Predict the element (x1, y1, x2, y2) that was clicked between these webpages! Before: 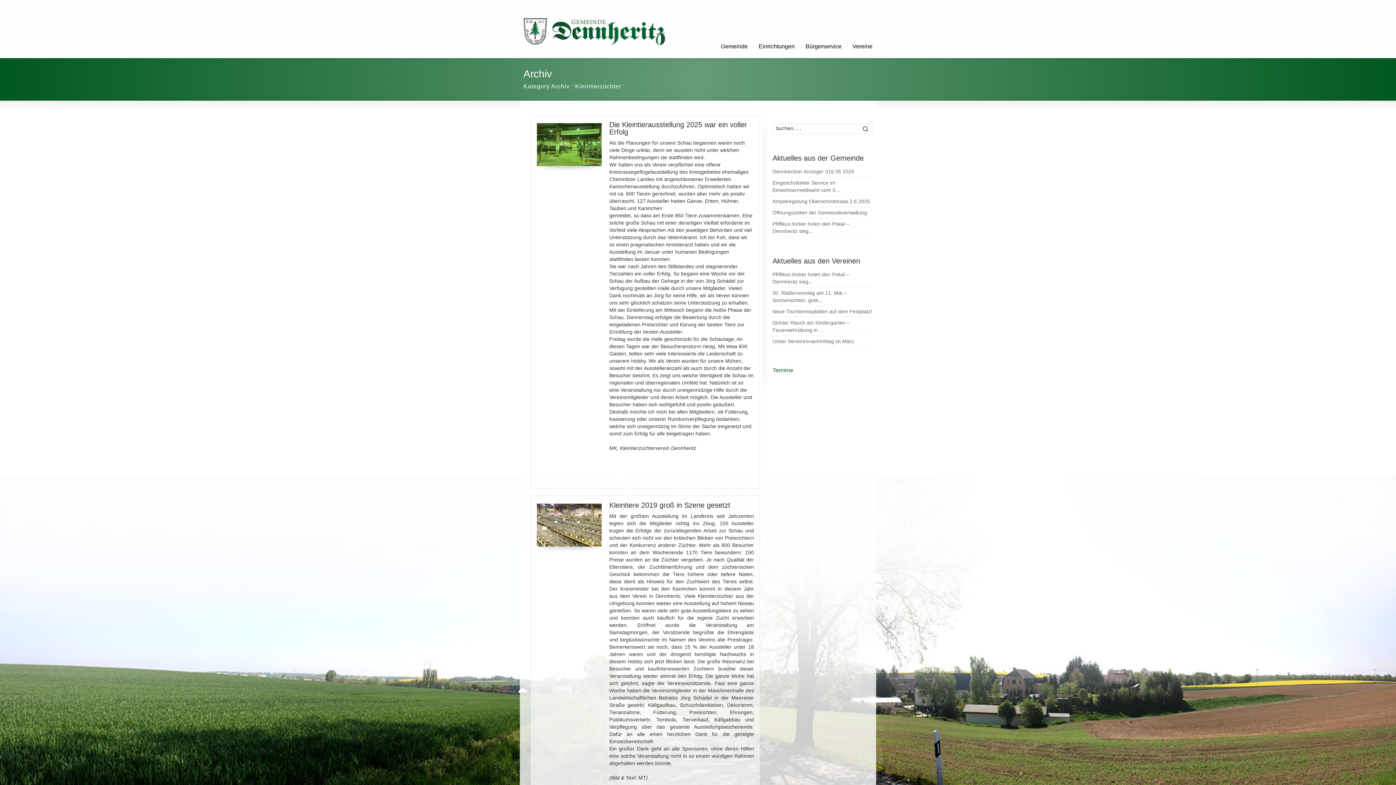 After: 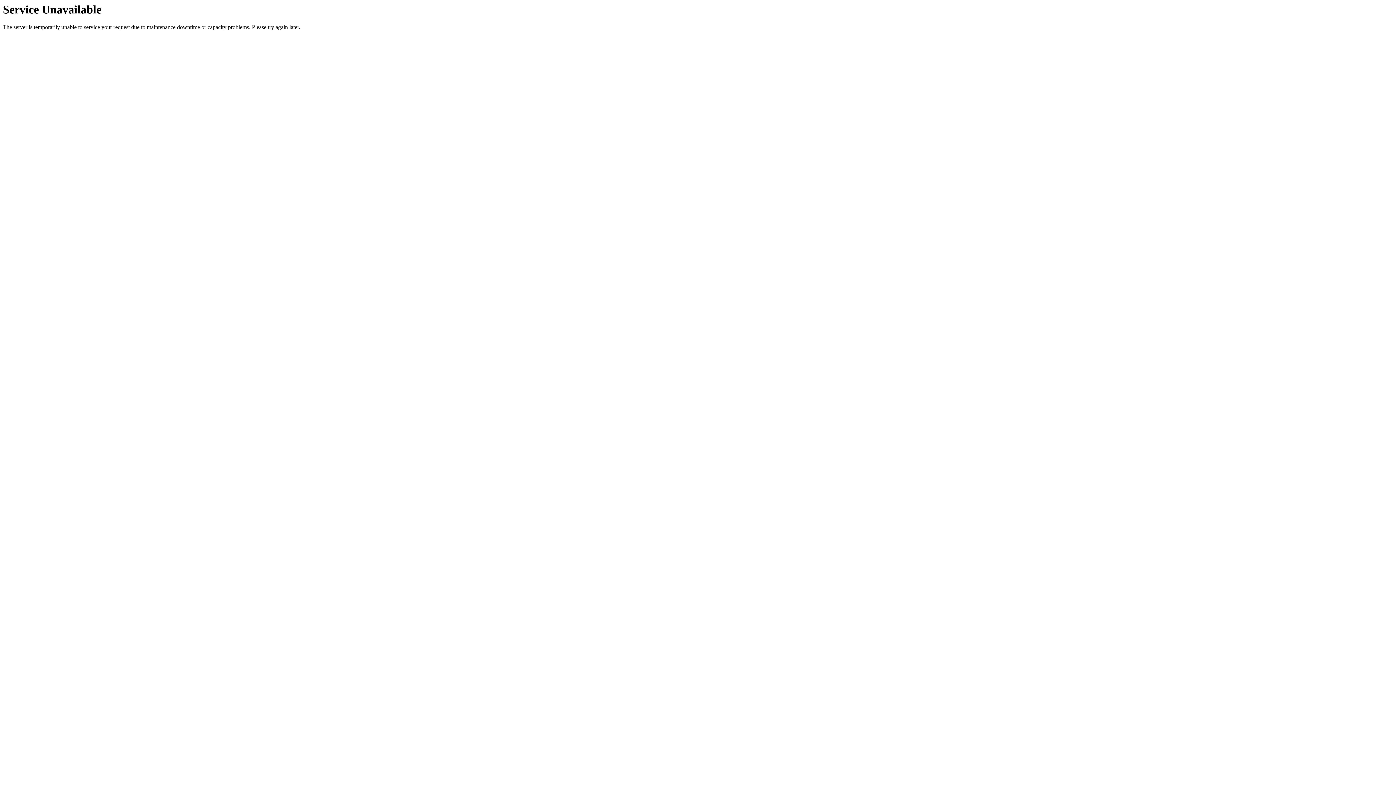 Action: label: Öffnungszeiten der Gemeindeverwaltung bbox: (772, 209, 867, 215)